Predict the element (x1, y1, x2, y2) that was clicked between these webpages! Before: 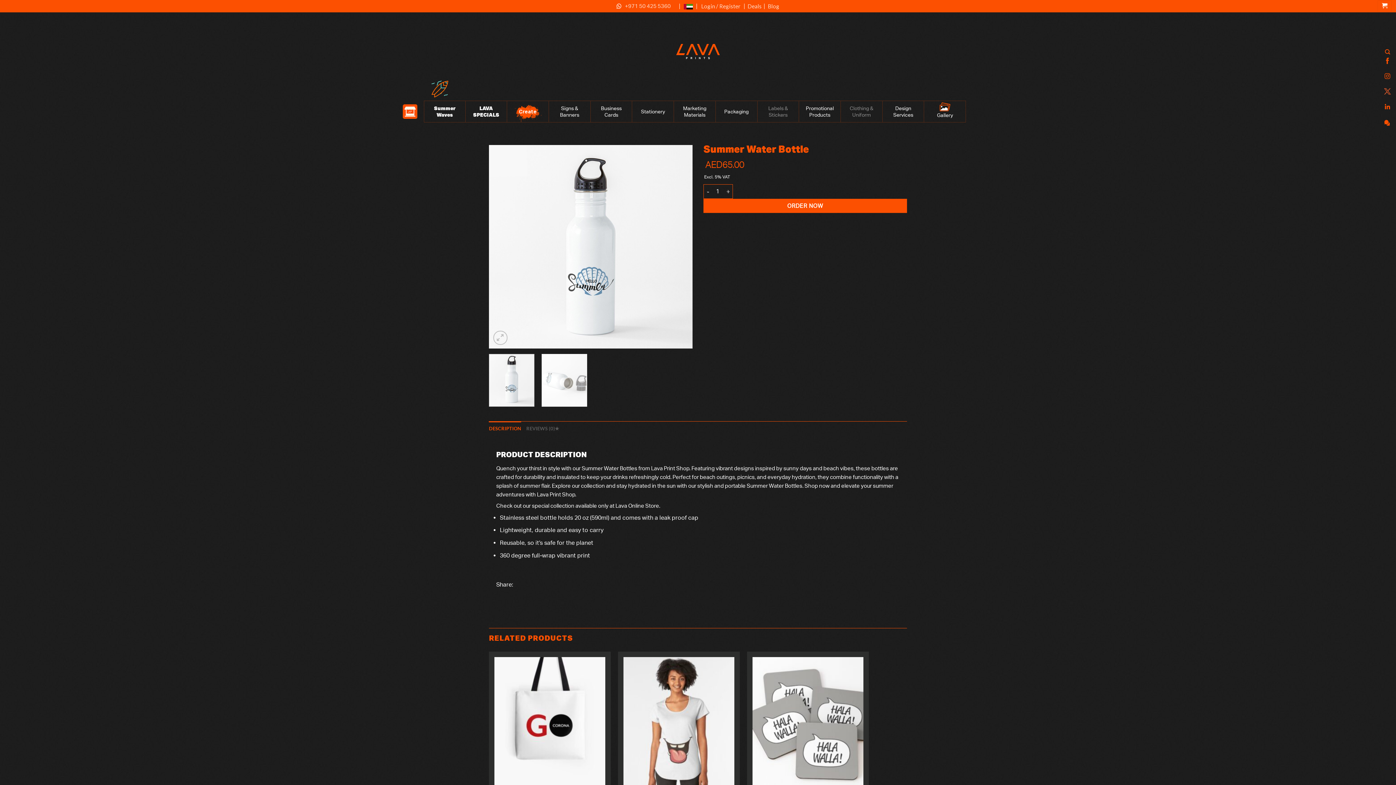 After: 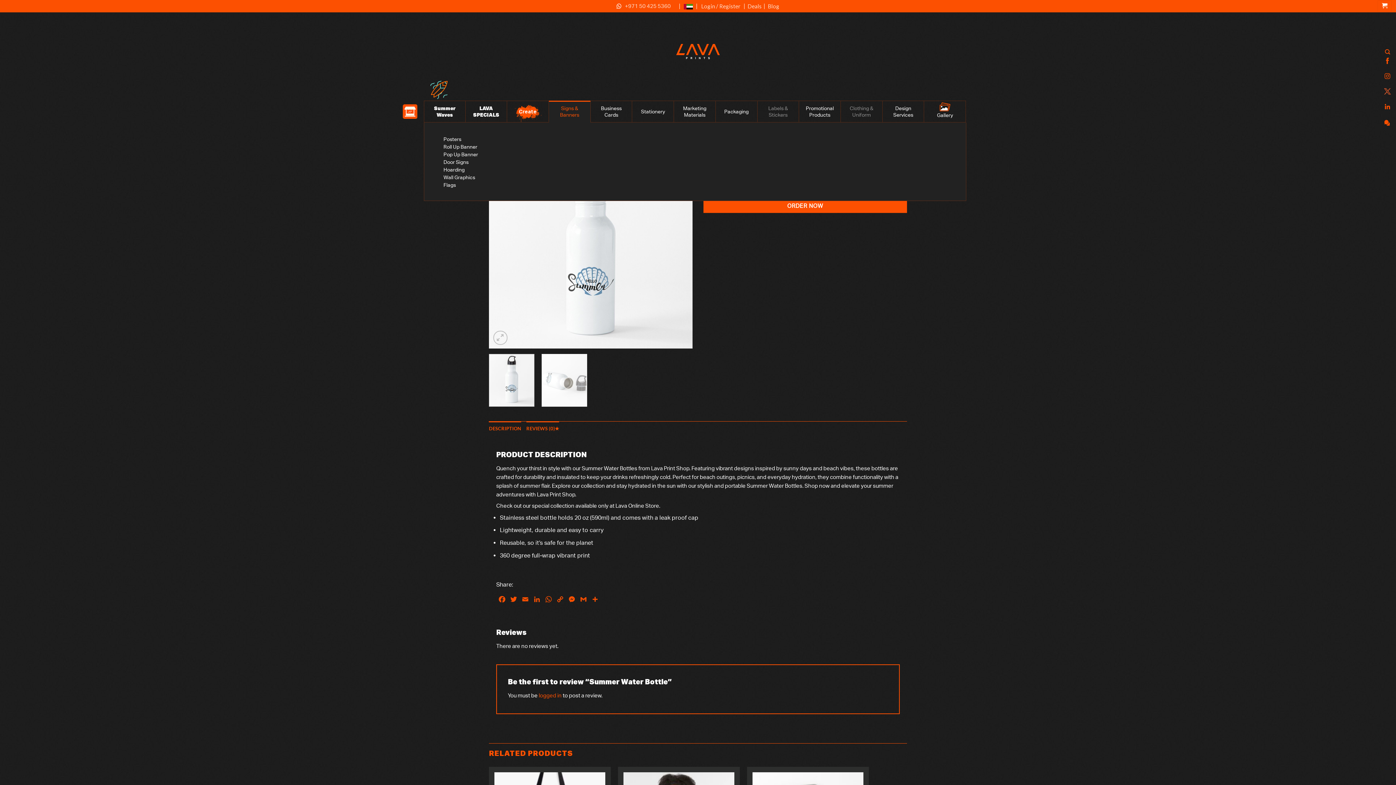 Action: bbox: (549, 100, 590, 122) label: Signs & Banners